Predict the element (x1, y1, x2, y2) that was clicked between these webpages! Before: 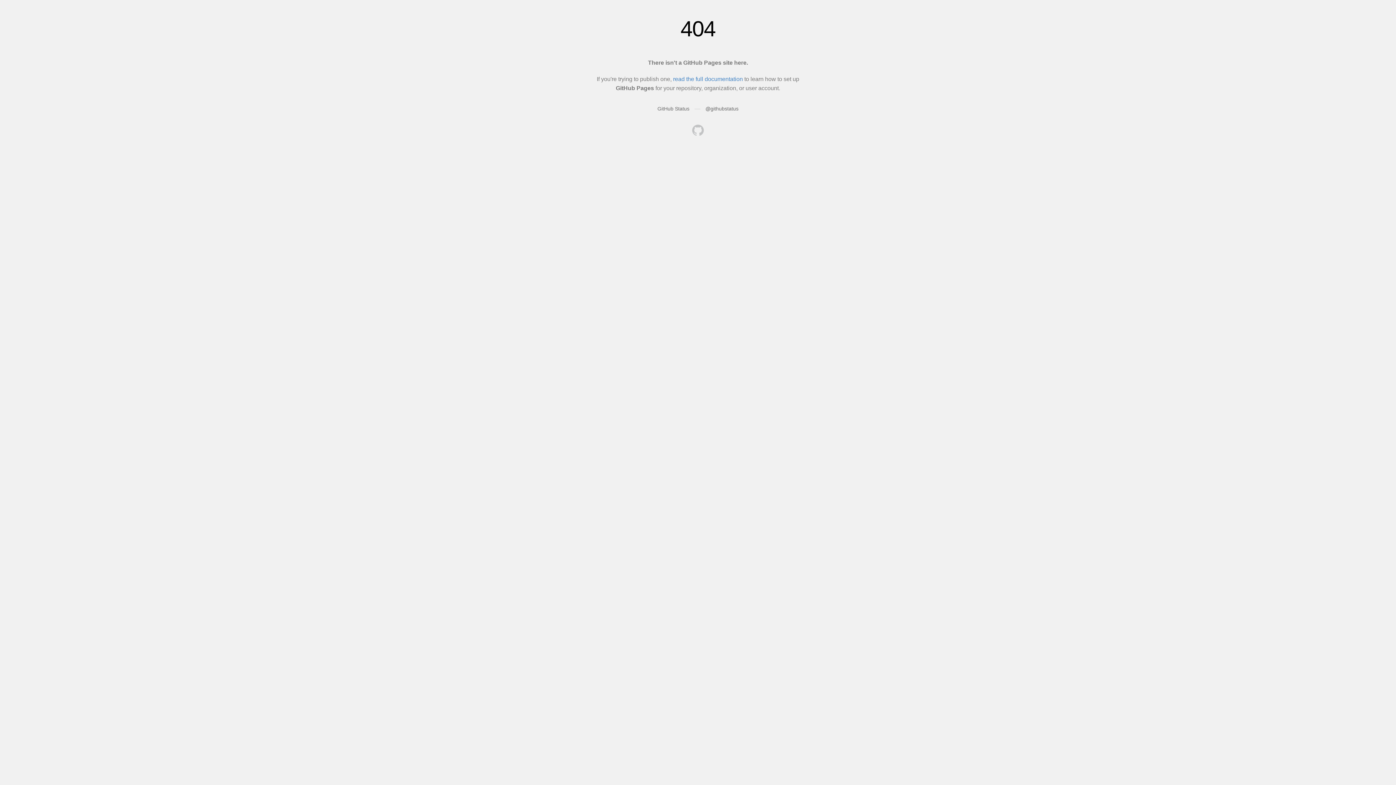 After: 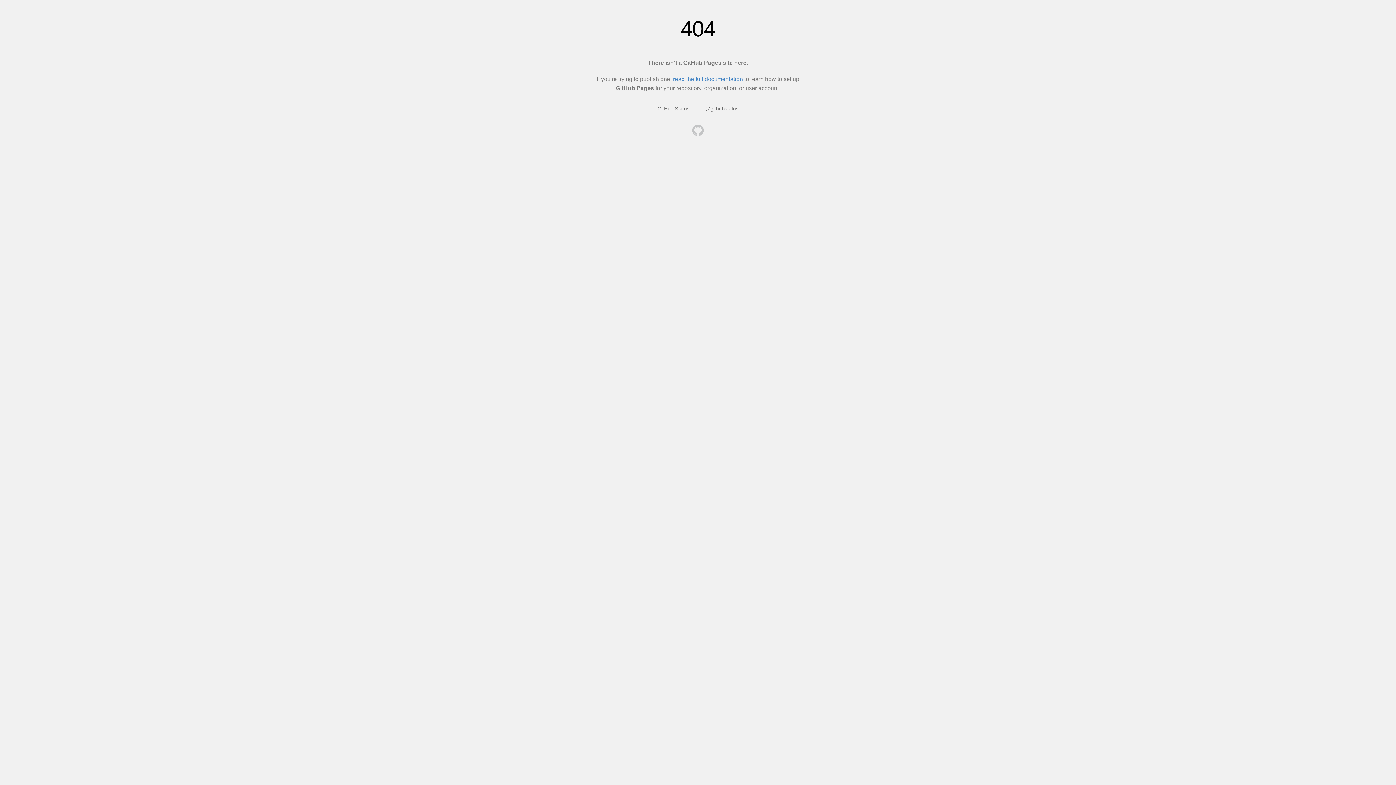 Action: bbox: (692, 124, 704, 137)